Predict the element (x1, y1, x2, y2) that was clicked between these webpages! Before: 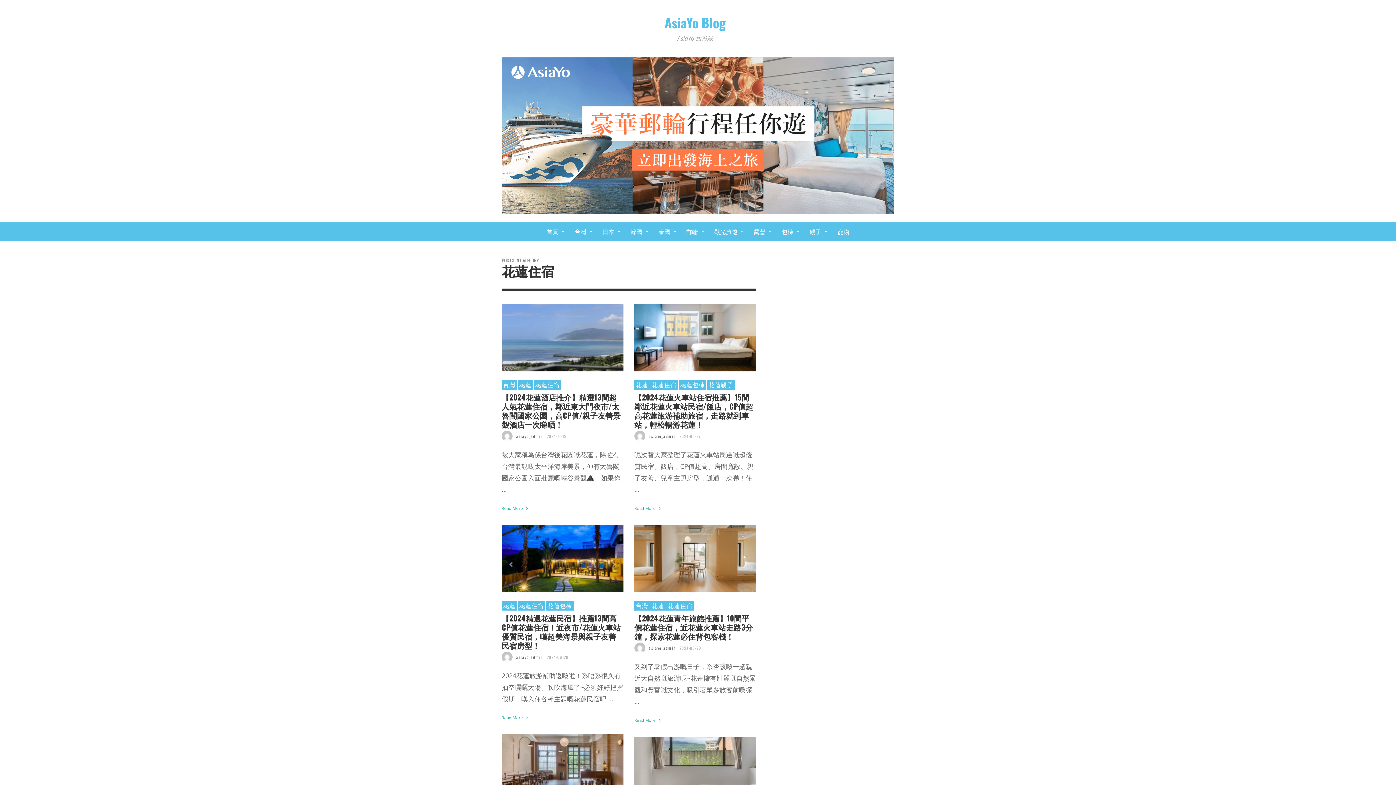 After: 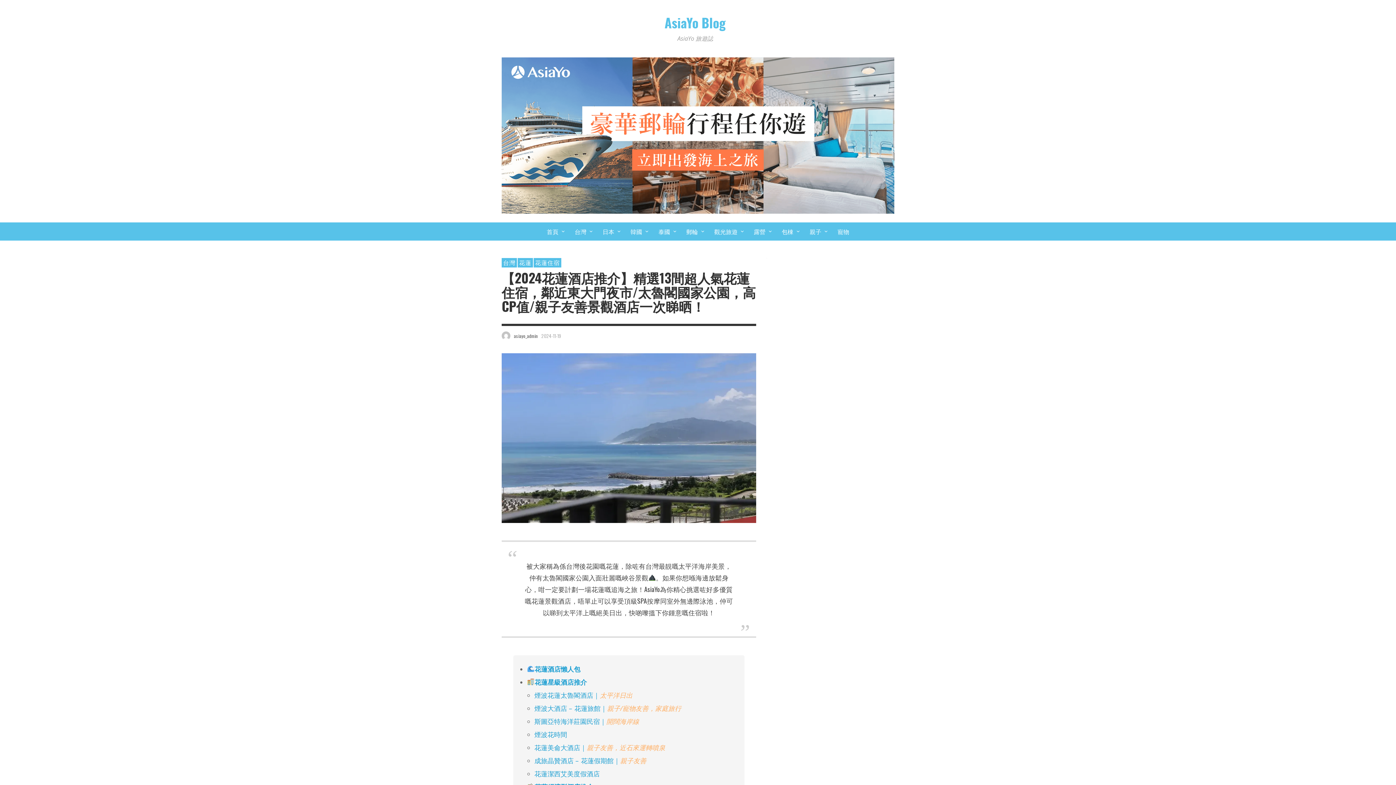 Action: bbox: (553, 328, 572, 347)